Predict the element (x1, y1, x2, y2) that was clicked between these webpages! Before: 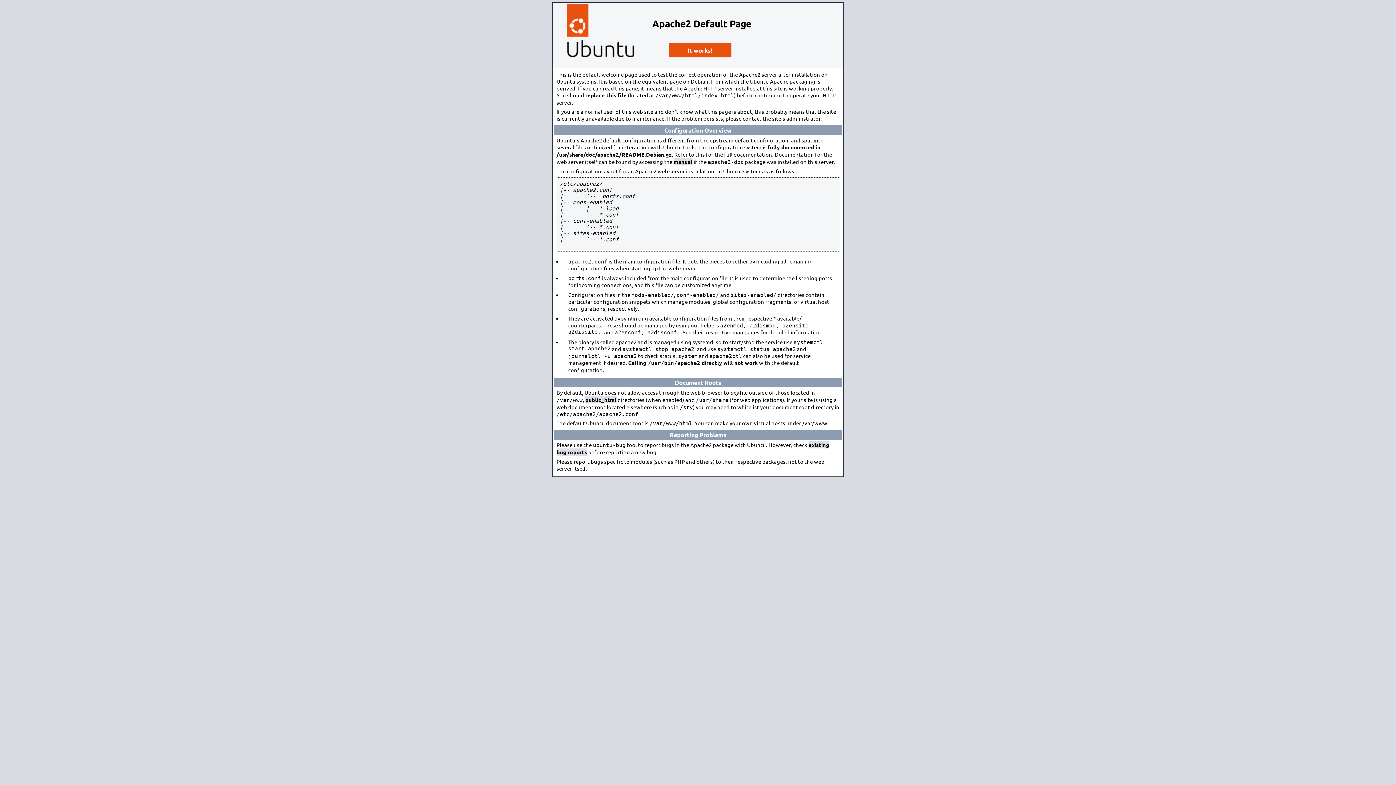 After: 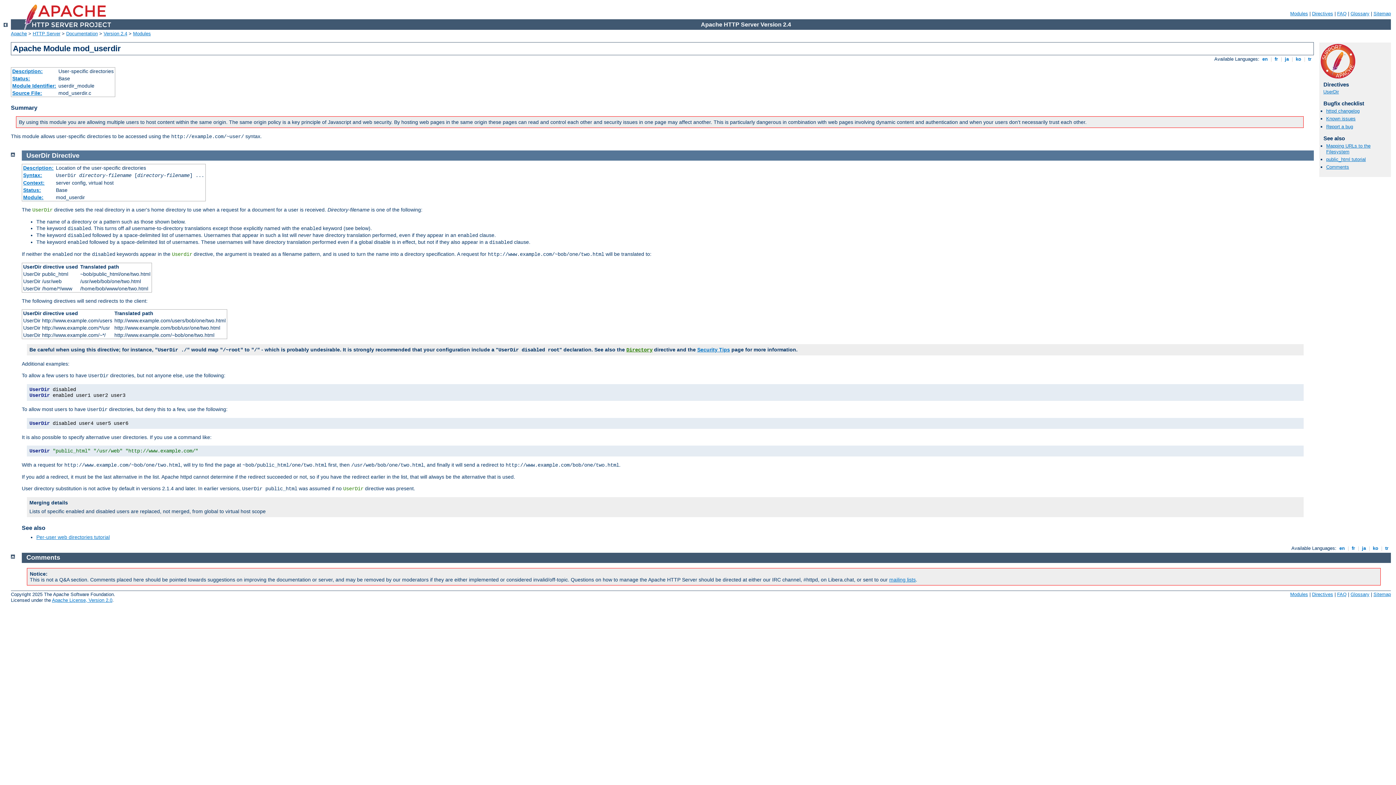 Action: label: public_html bbox: (585, 396, 616, 403)